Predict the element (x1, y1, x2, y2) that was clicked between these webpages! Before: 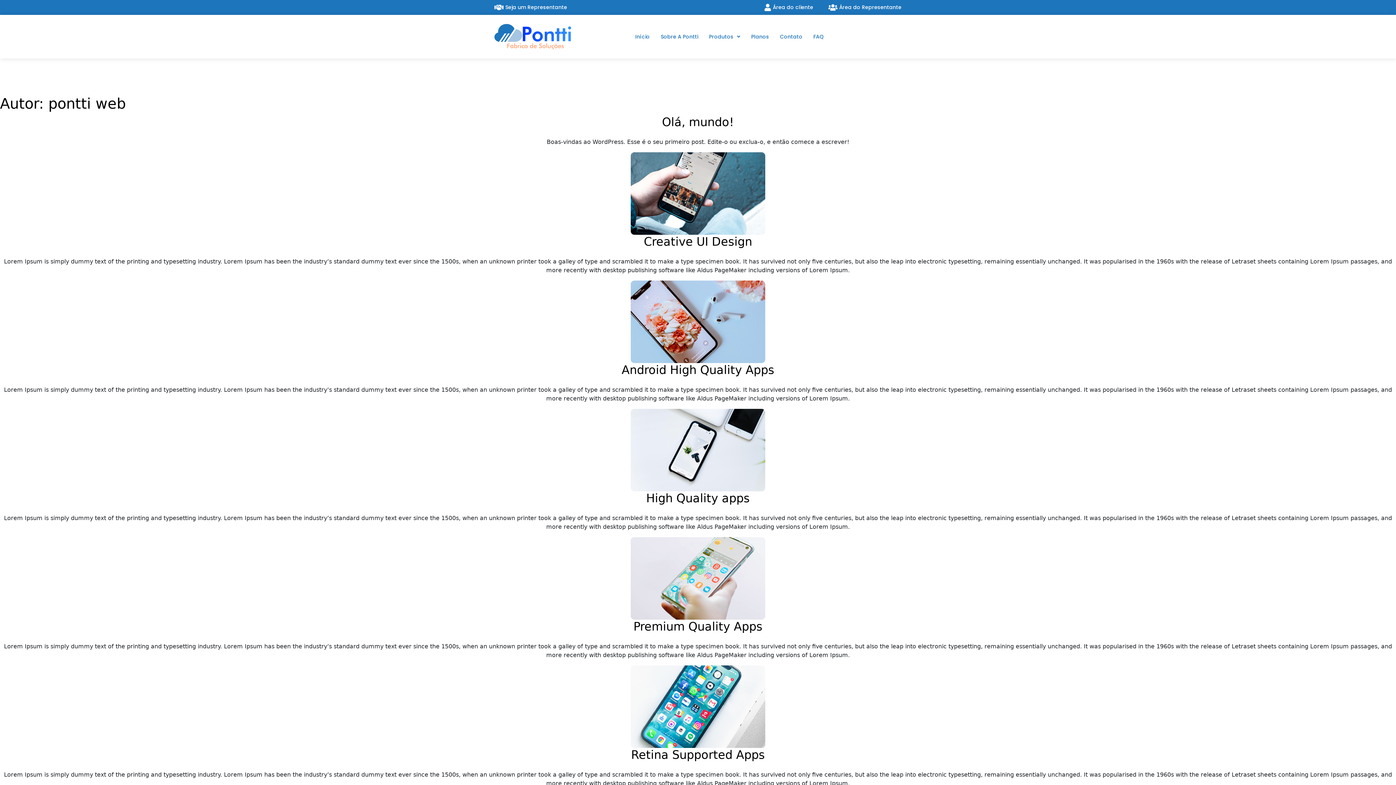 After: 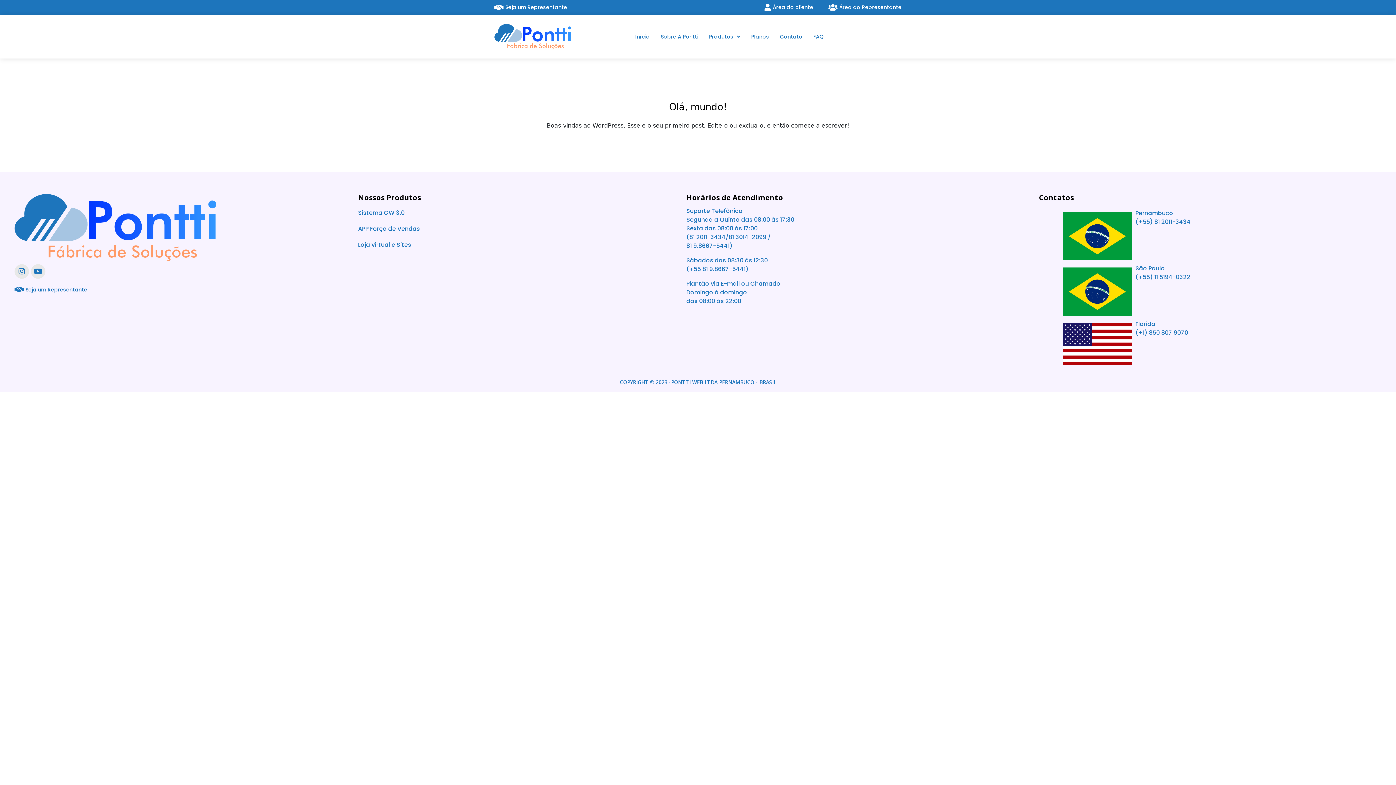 Action: bbox: (662, 115, 734, 129) label: Olá, mundo!